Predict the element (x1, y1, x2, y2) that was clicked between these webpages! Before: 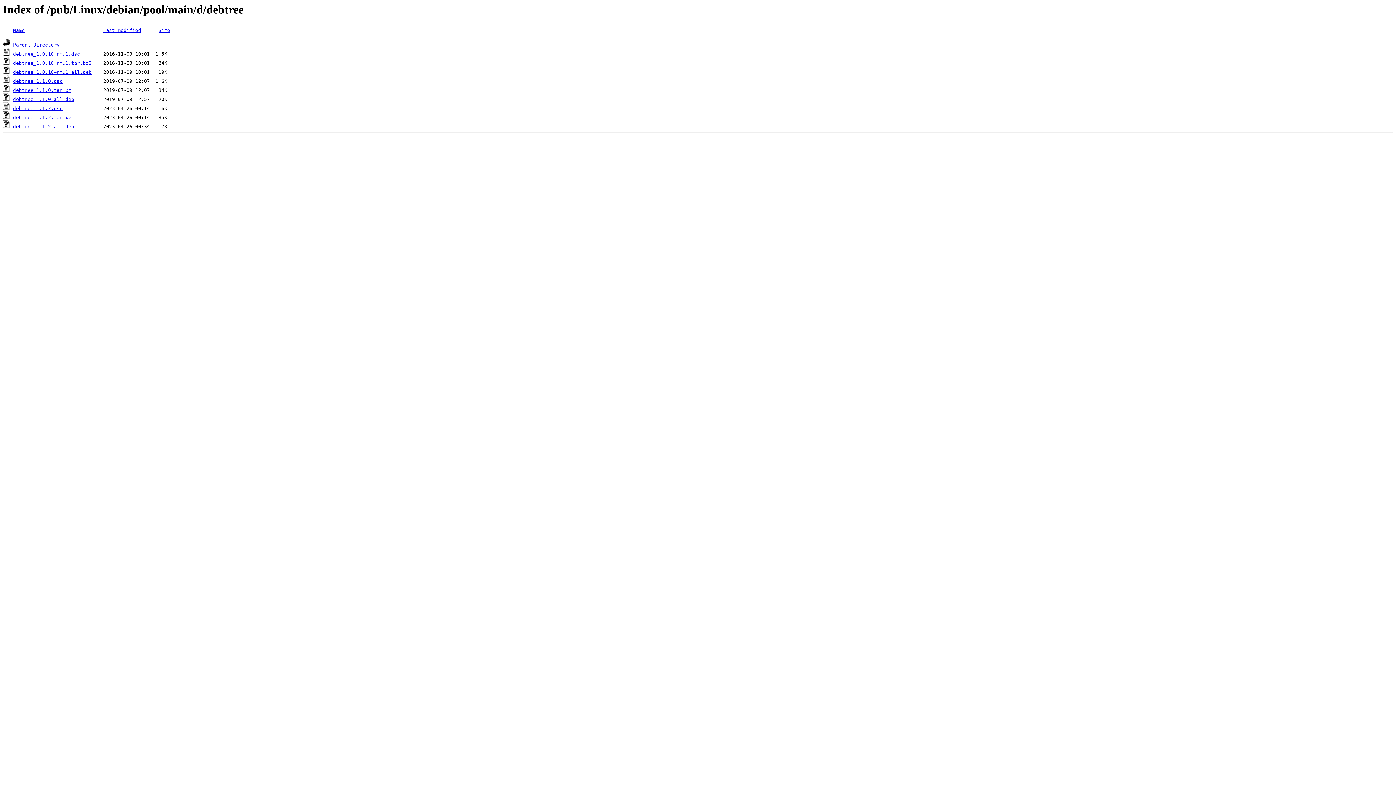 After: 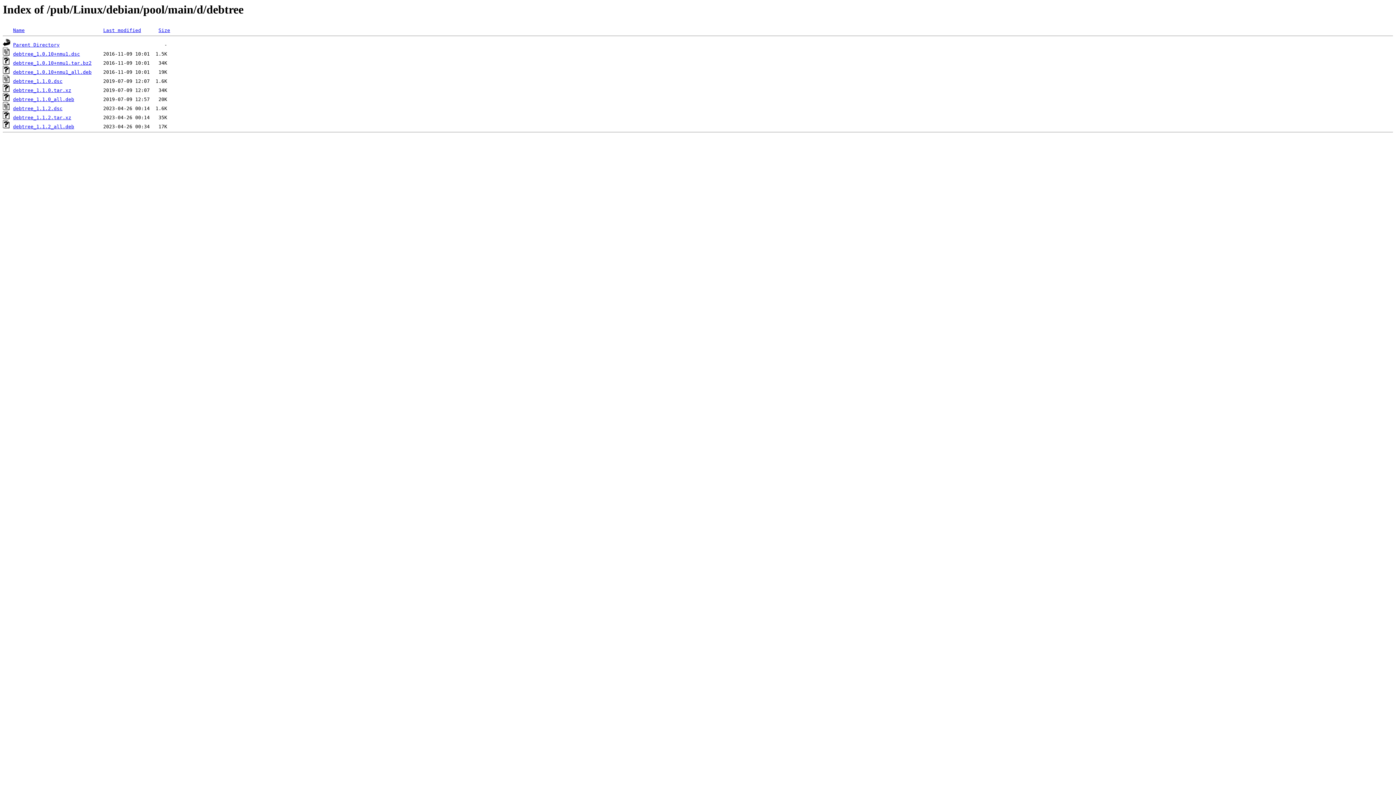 Action: label: debtree_1.0.10+nmu1_all.deb bbox: (13, 69, 91, 75)